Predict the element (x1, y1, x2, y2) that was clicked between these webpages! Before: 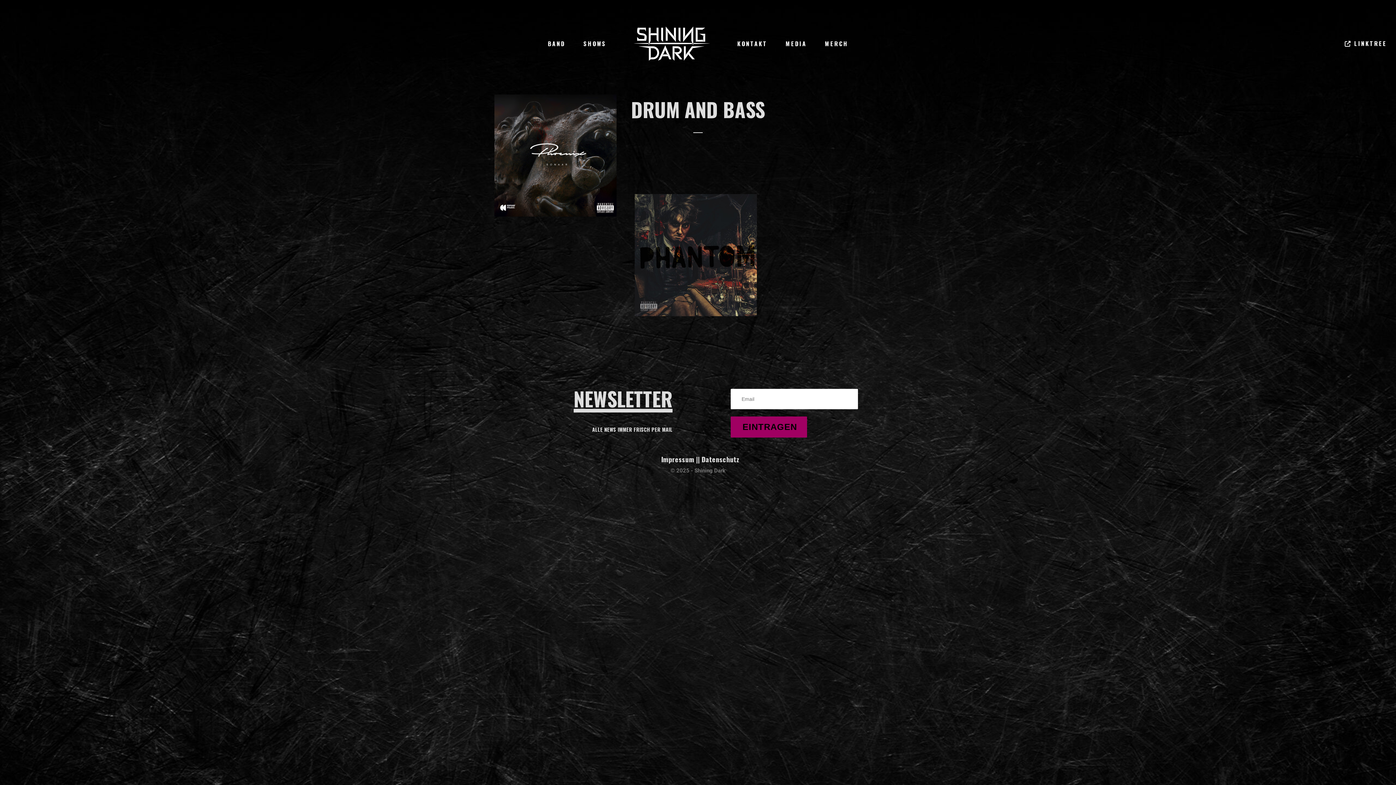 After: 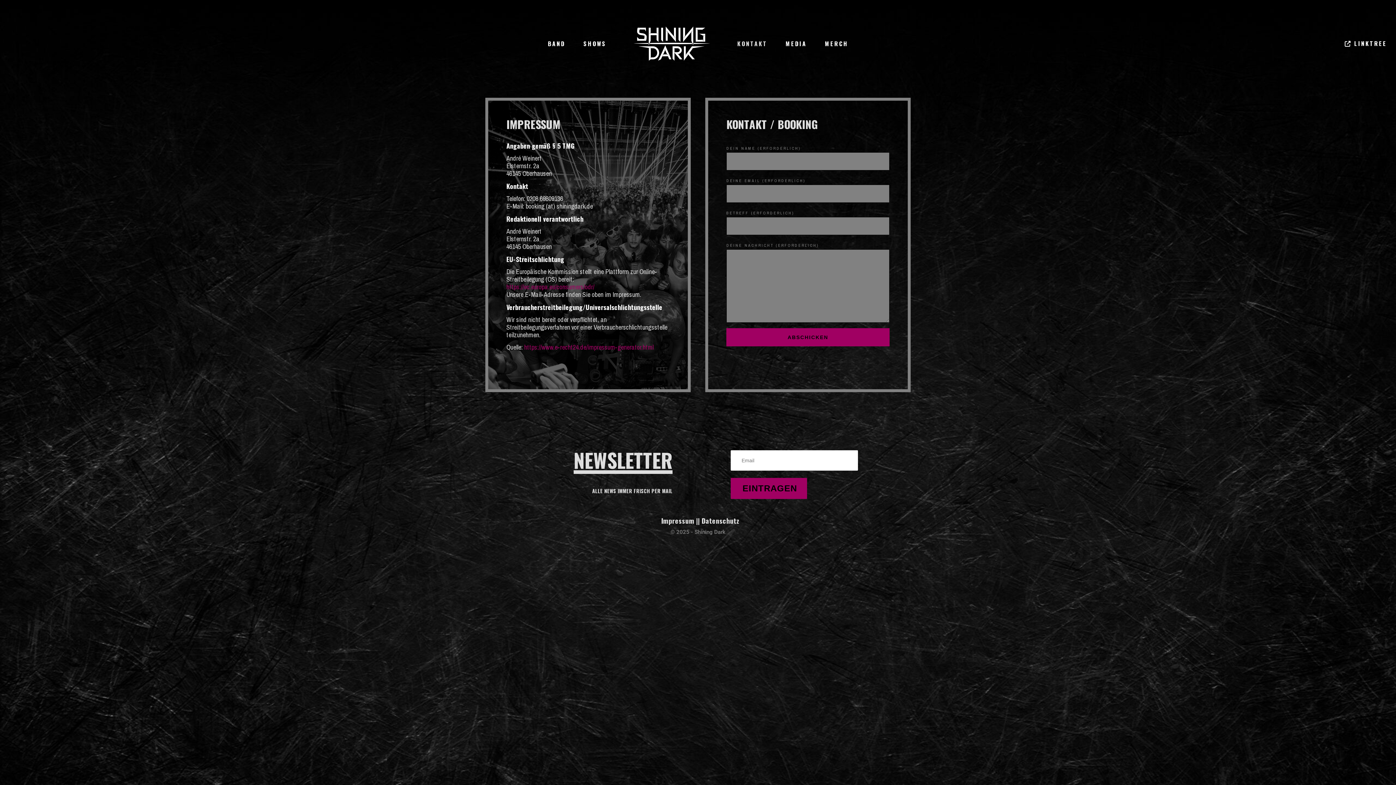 Action: label: Impressum | bbox: (661, 454, 698, 464)